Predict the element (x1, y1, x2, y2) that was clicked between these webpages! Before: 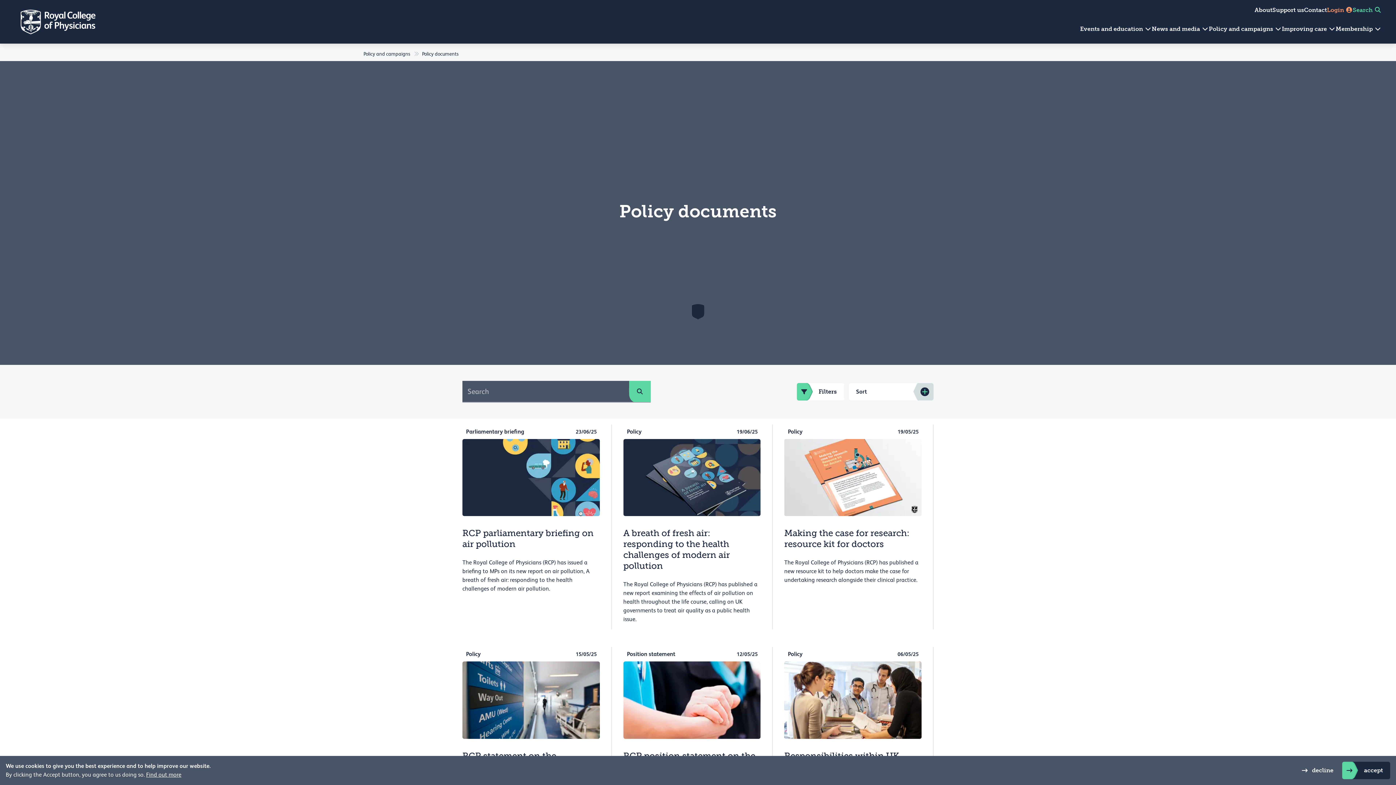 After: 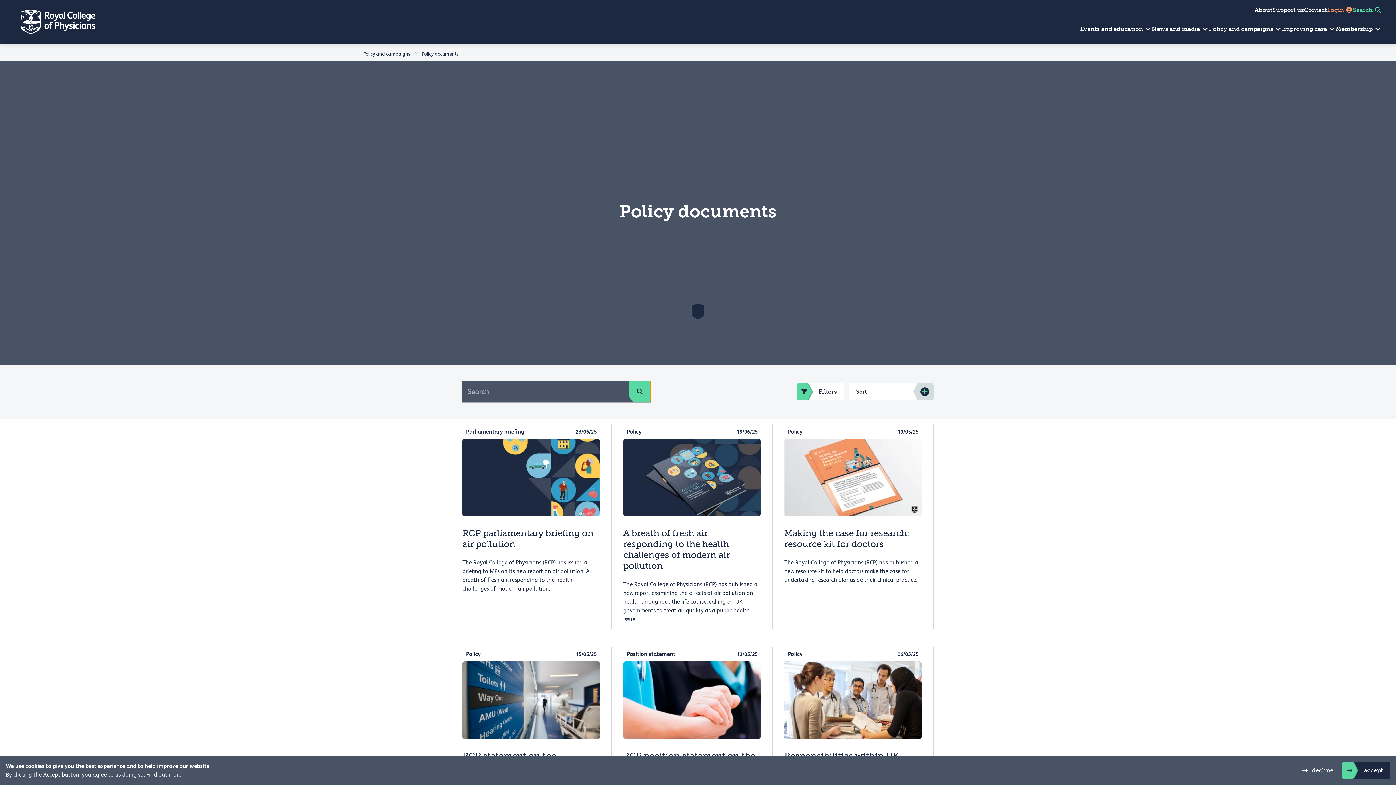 Action: bbox: (629, 381, 651, 402) label: search